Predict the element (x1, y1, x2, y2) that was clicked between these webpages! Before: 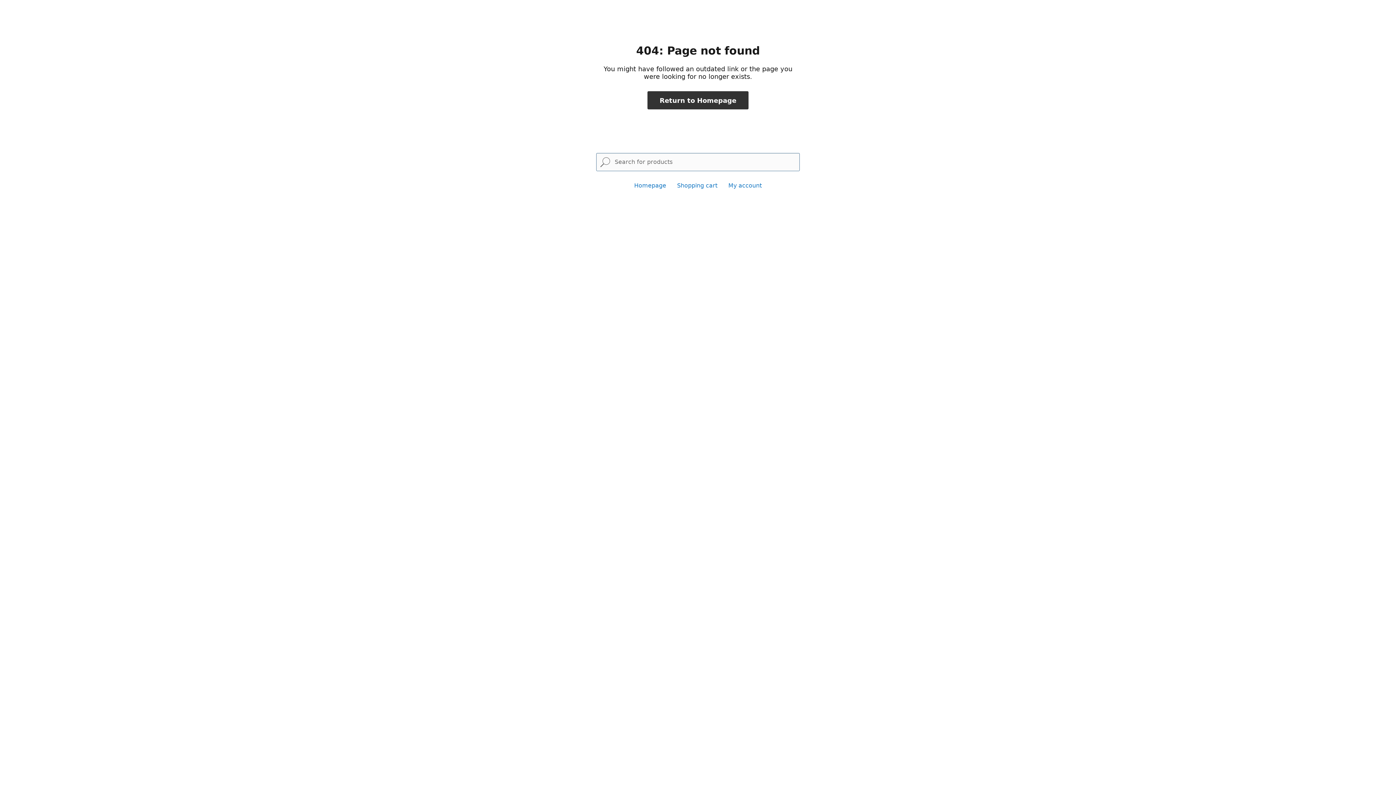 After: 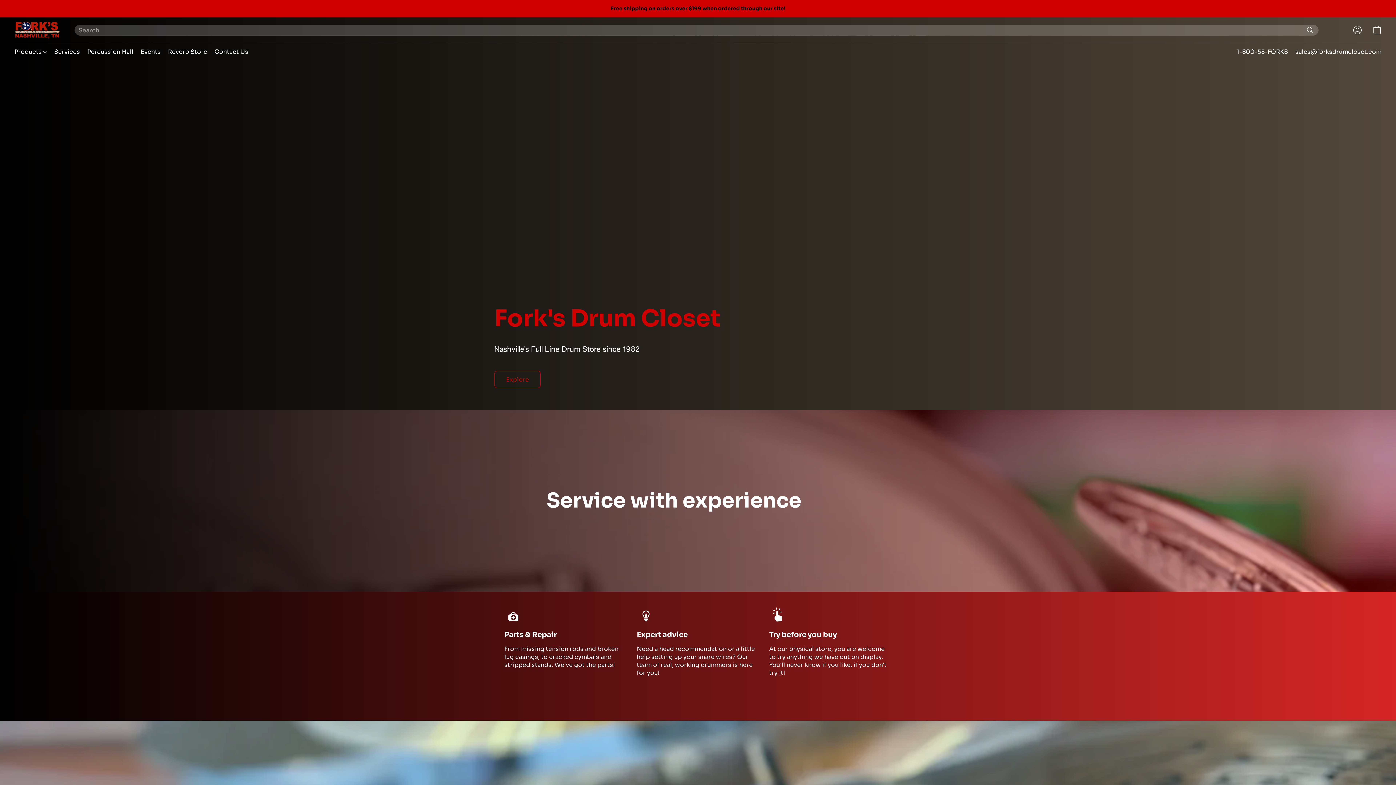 Action: label: Return to Homepage bbox: (647, 91, 748, 109)